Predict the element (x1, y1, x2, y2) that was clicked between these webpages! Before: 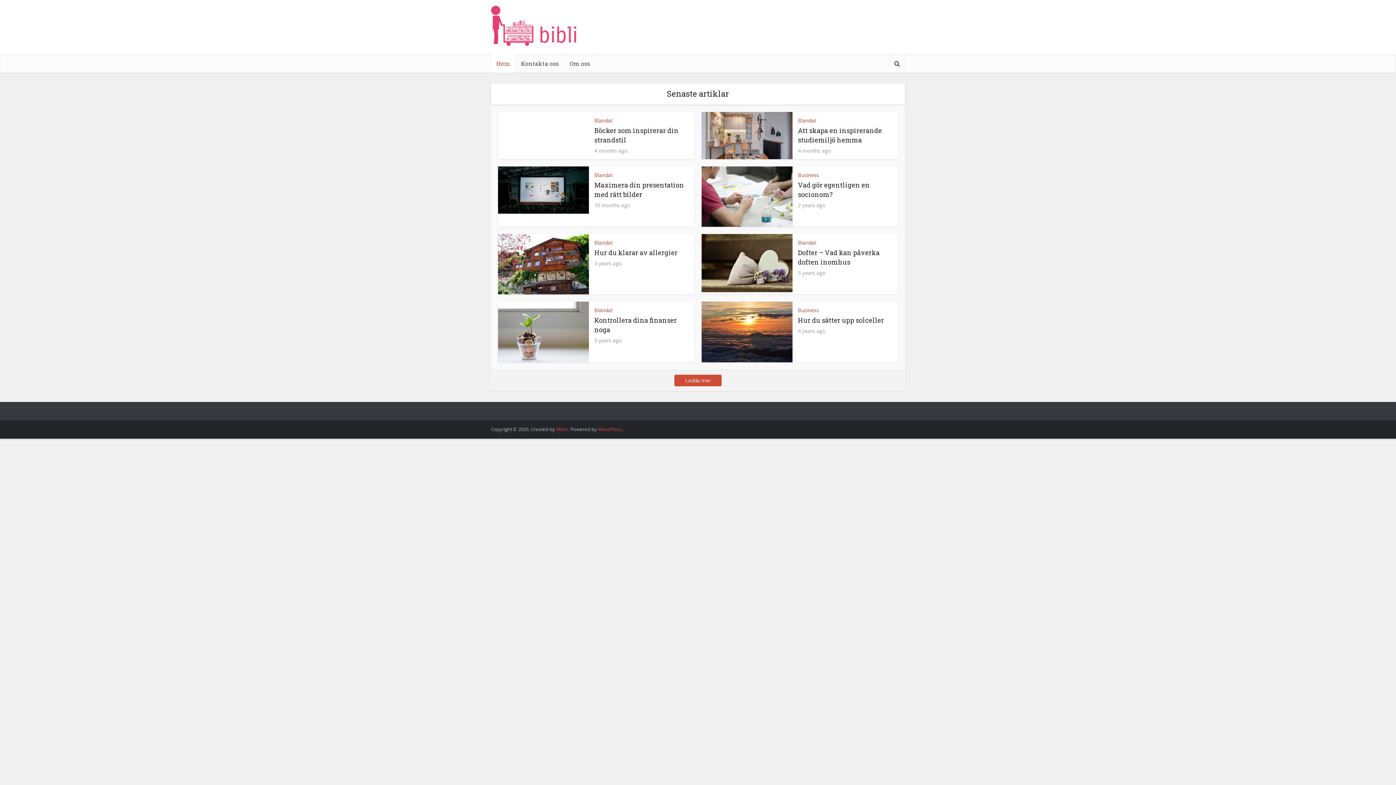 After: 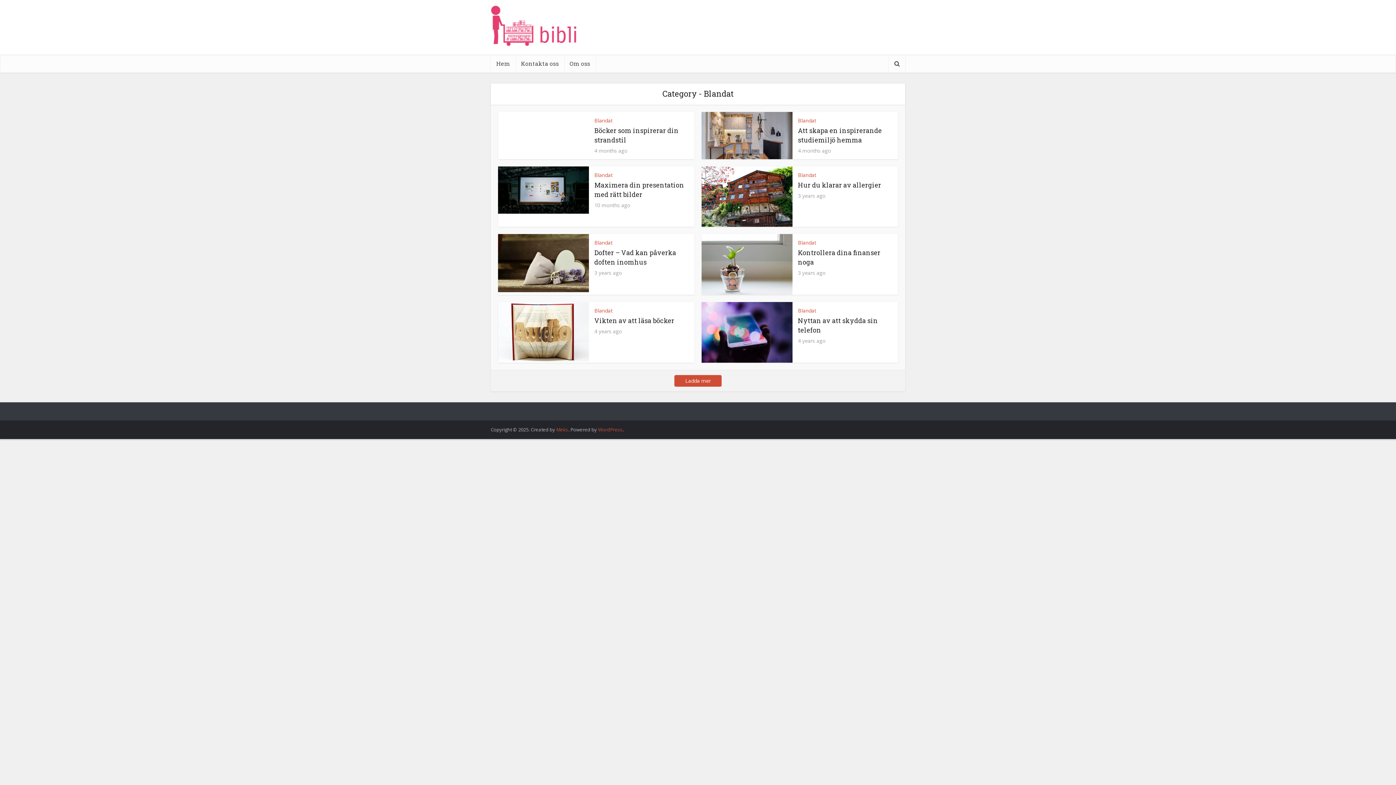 Action: label: Blandat bbox: (594, 239, 612, 246)